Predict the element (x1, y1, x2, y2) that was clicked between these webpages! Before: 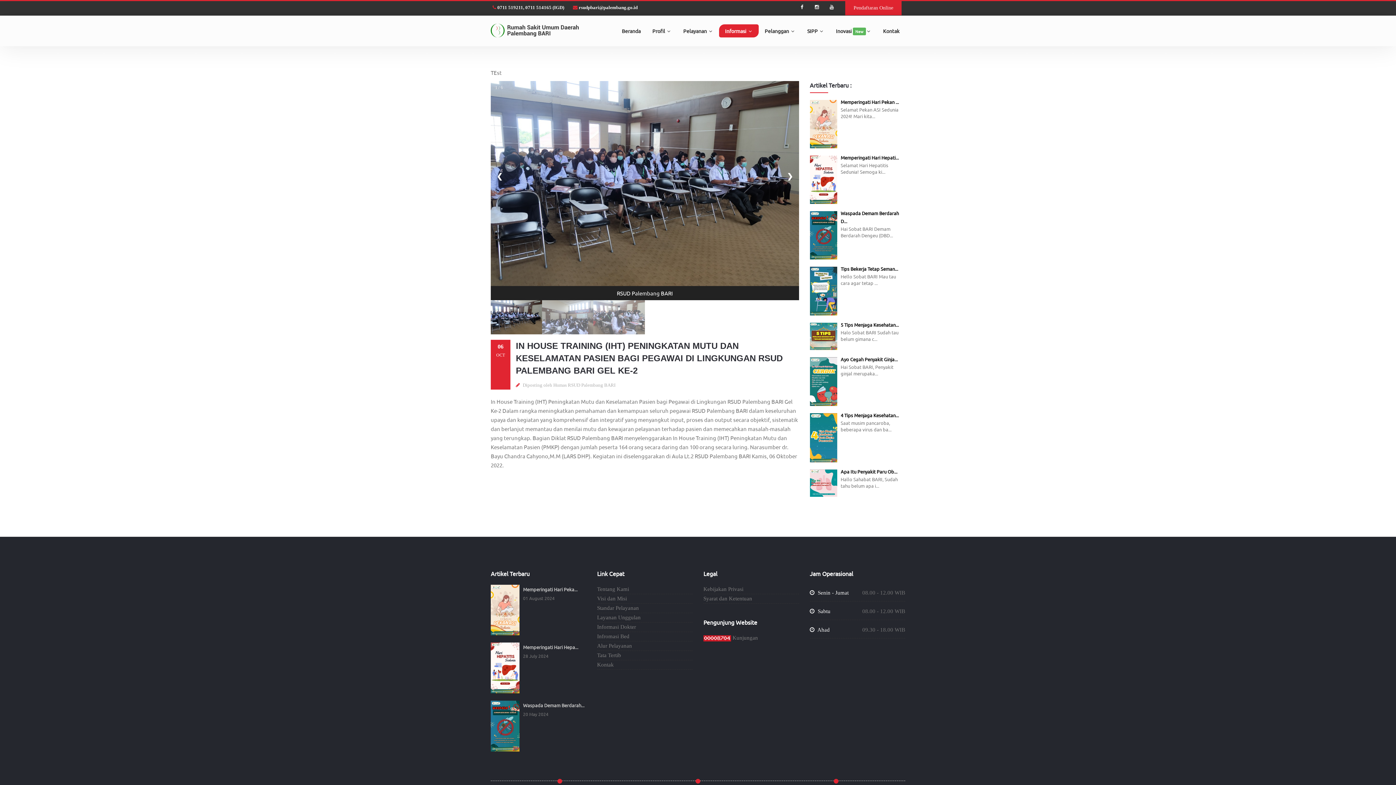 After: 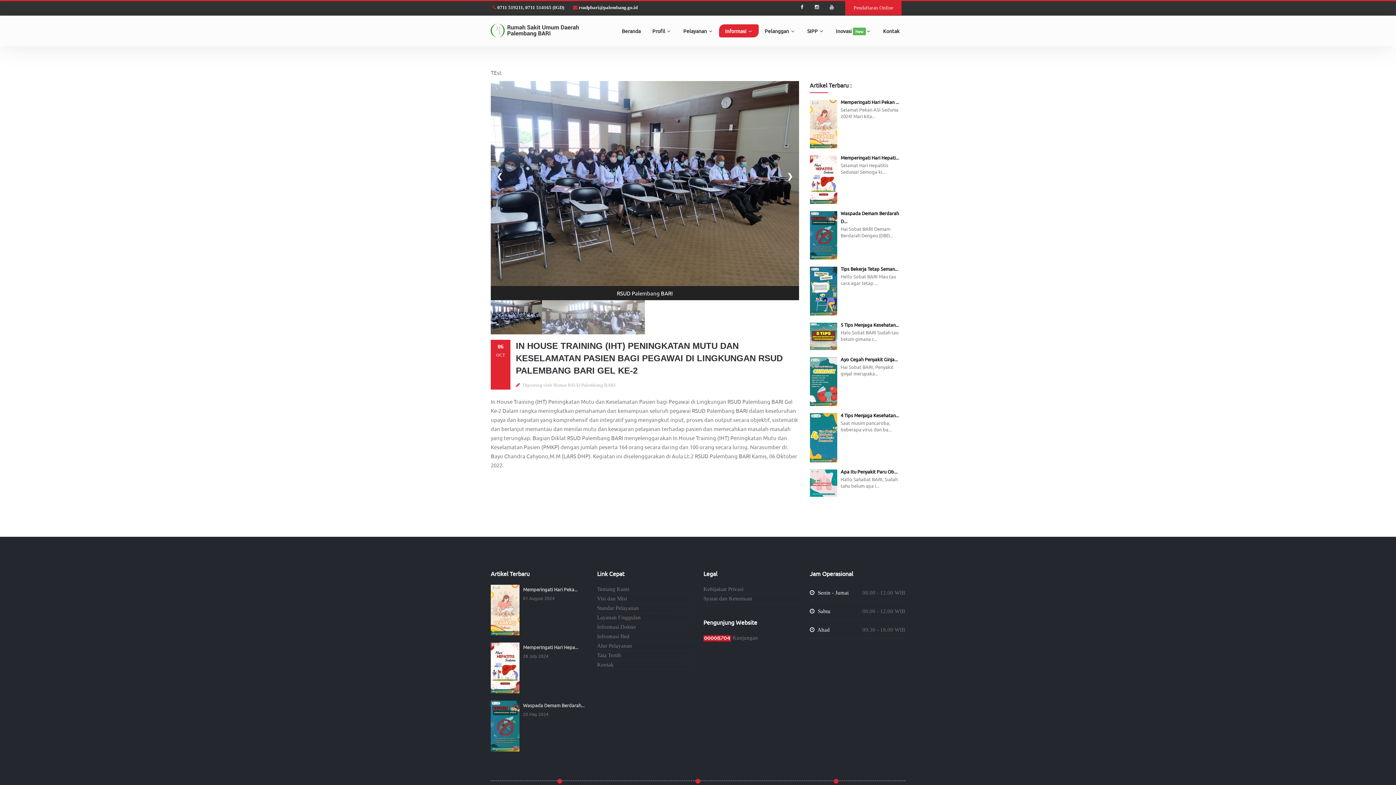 Action: bbox: (796, 1, 807, 12)